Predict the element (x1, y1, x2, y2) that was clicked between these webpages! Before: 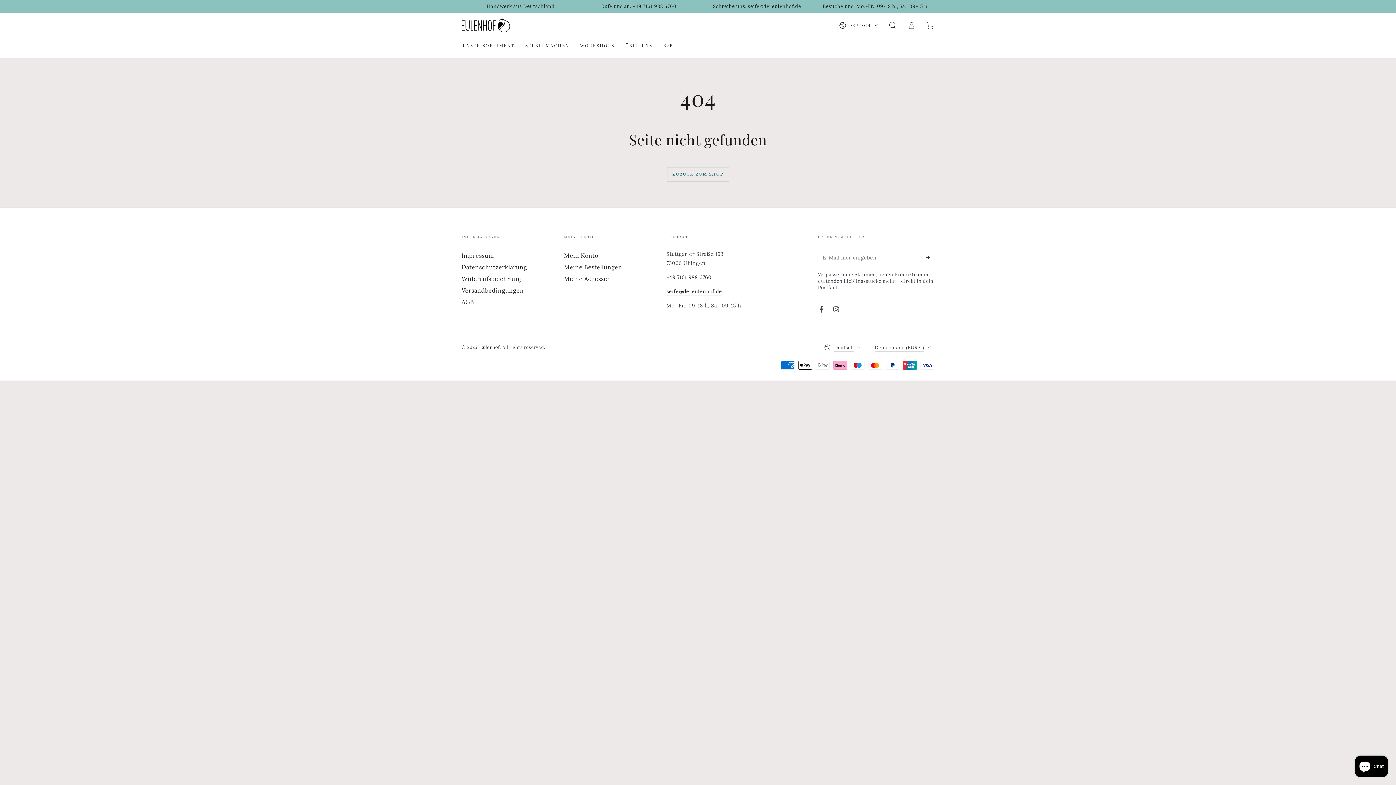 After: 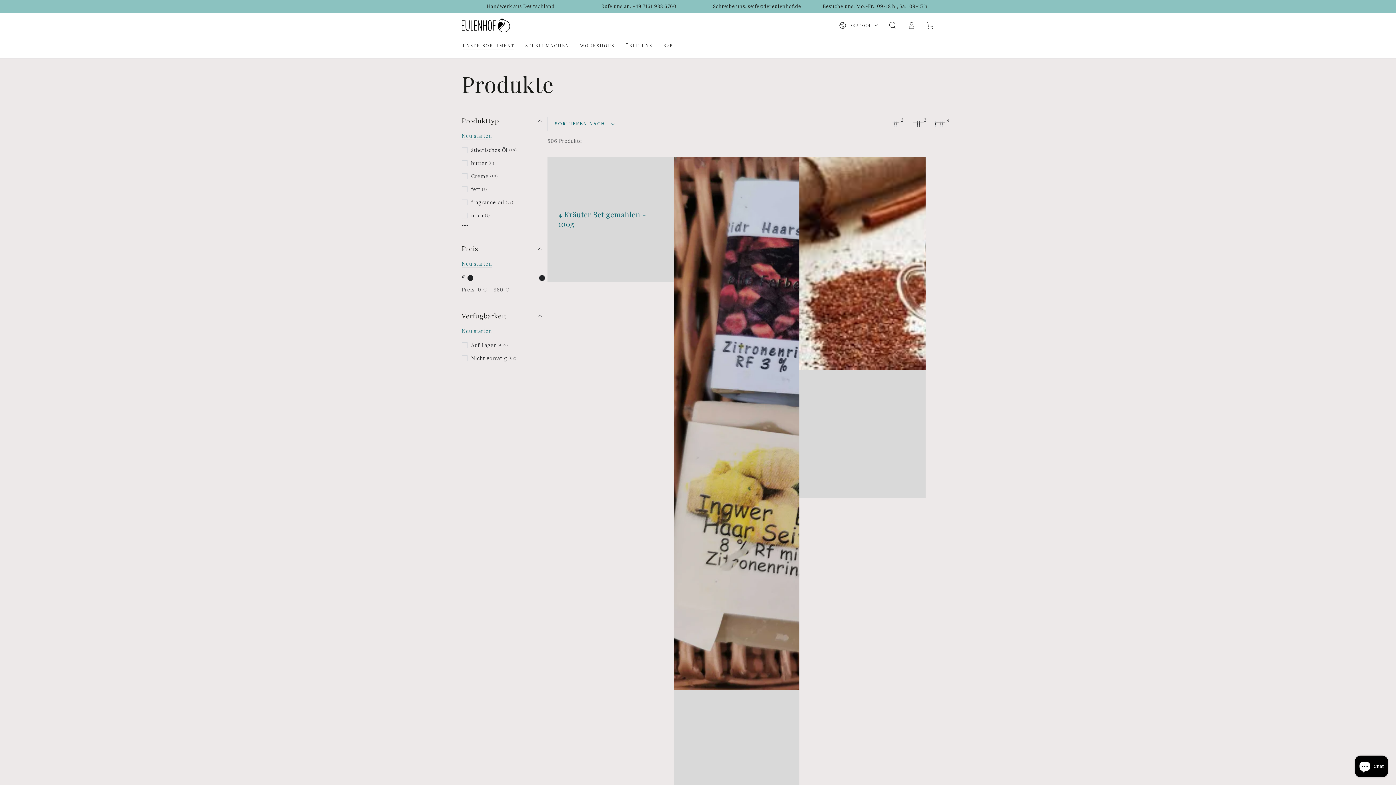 Action: bbox: (457, 37, 520, 53) label: UNSER SORTIMENT